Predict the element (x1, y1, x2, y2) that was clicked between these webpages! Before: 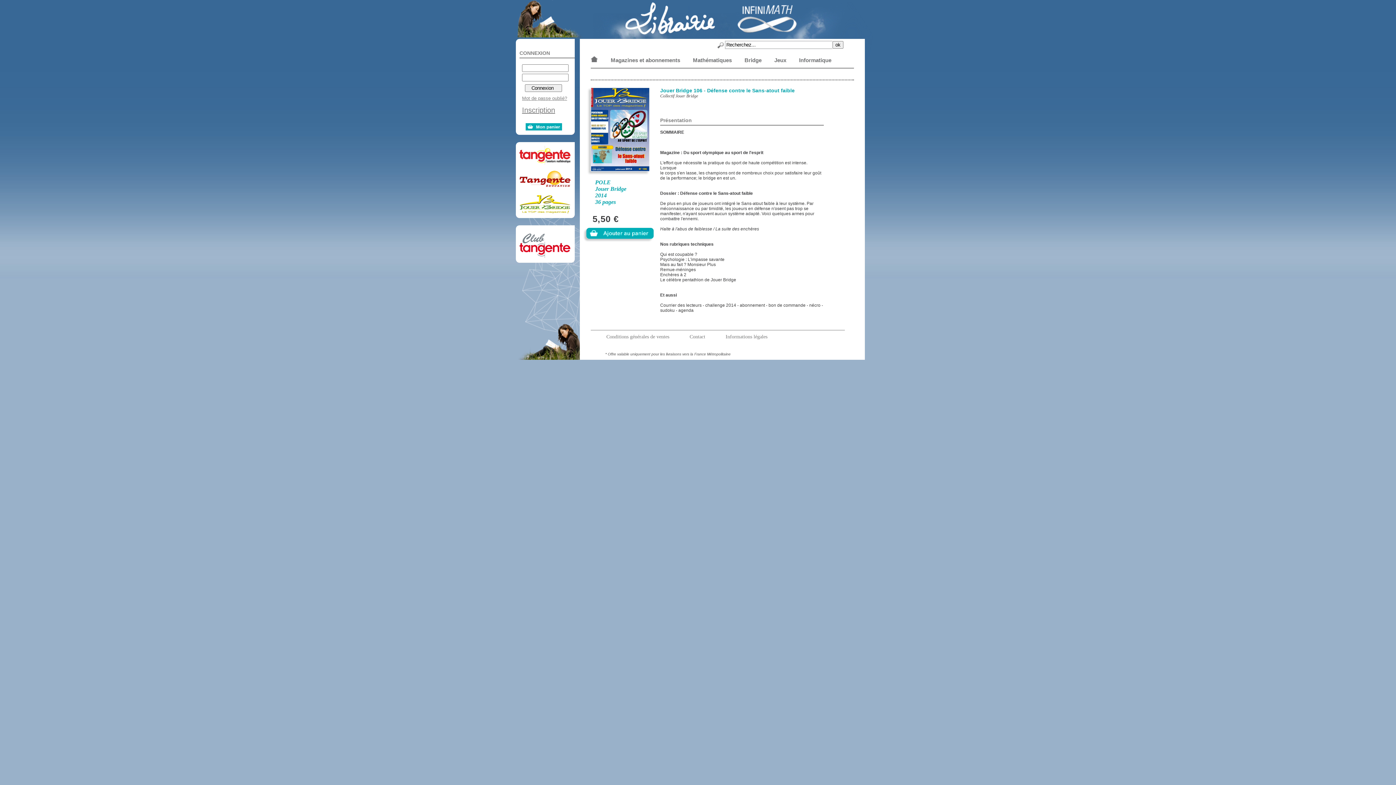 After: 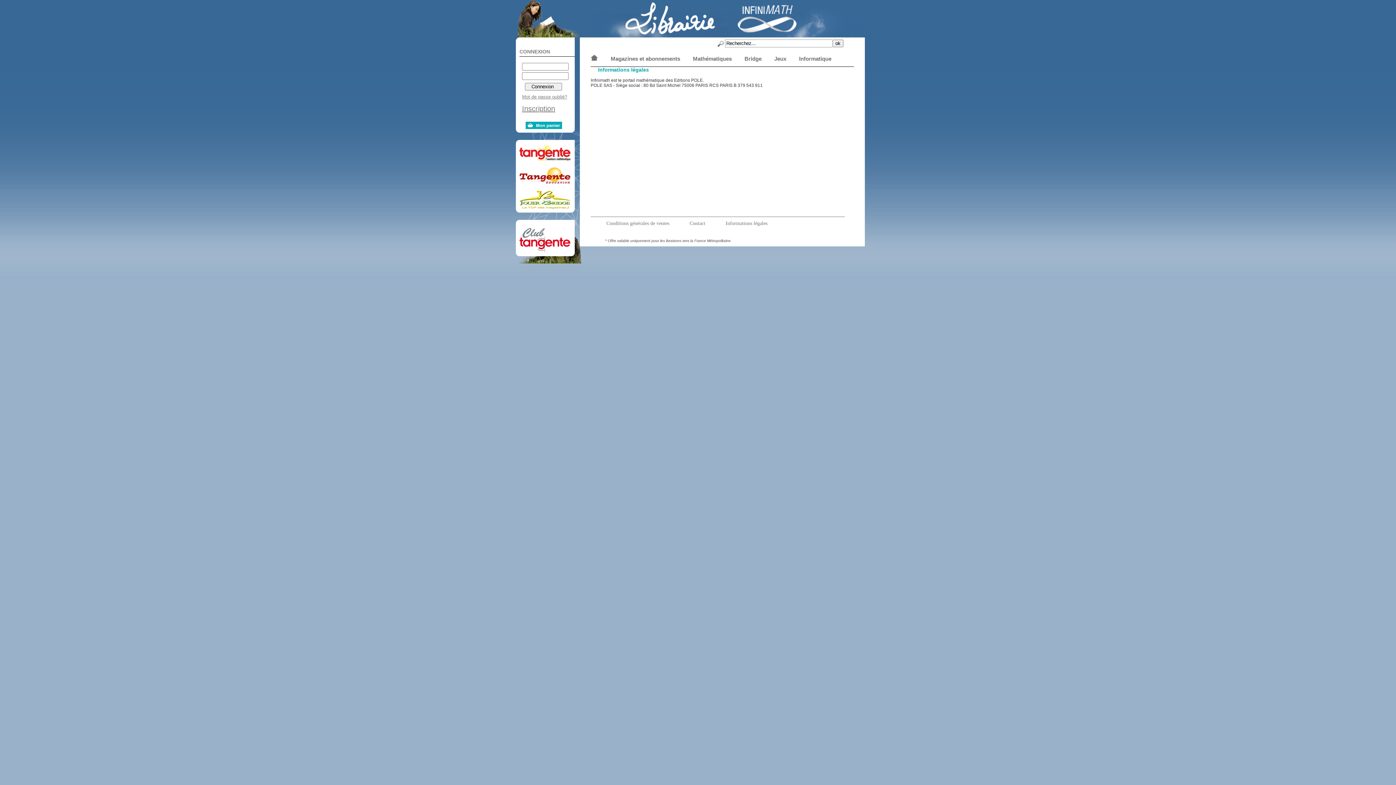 Action: label: Informations légales bbox: (725, 334, 767, 339)